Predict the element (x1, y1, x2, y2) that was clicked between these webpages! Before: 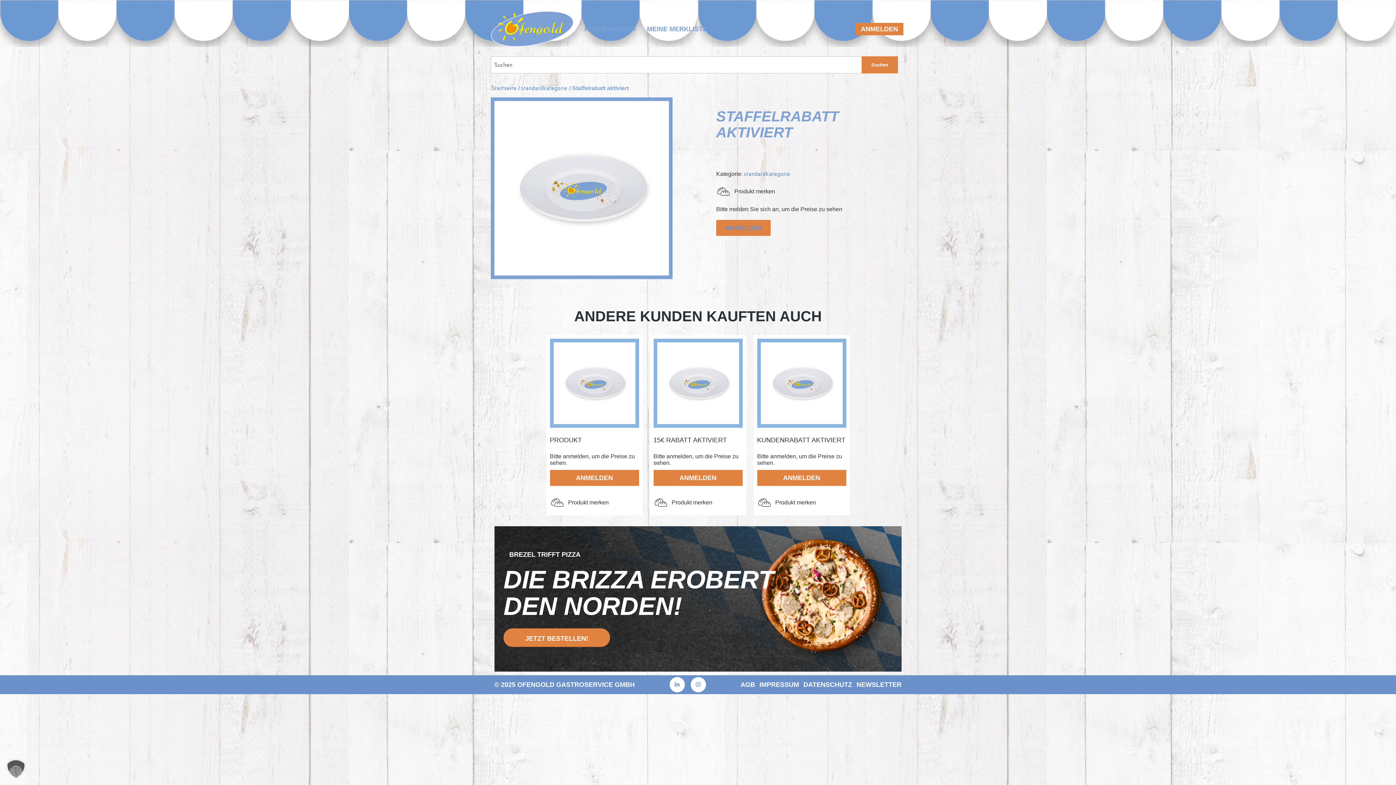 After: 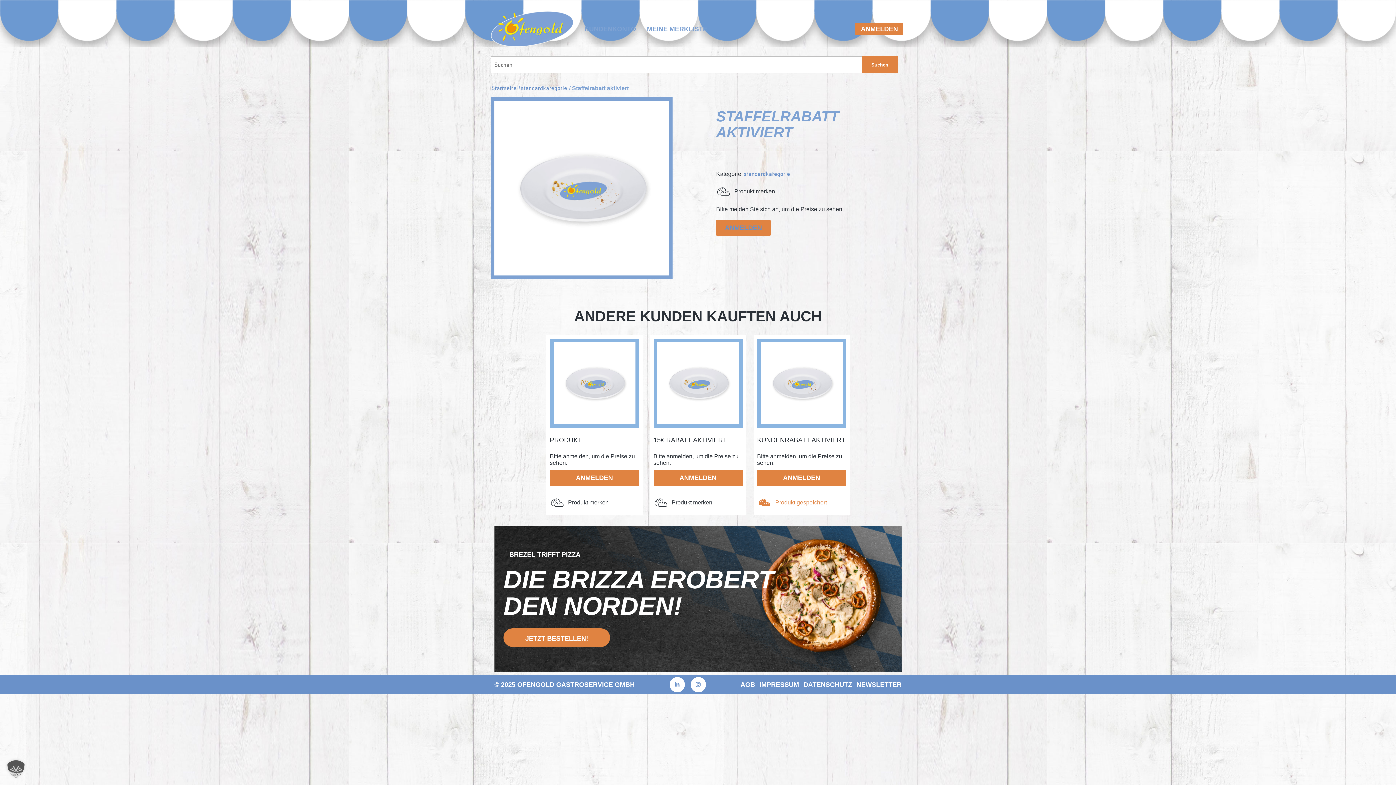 Action: bbox: (757, 495, 816, 510) label: Produkt merken